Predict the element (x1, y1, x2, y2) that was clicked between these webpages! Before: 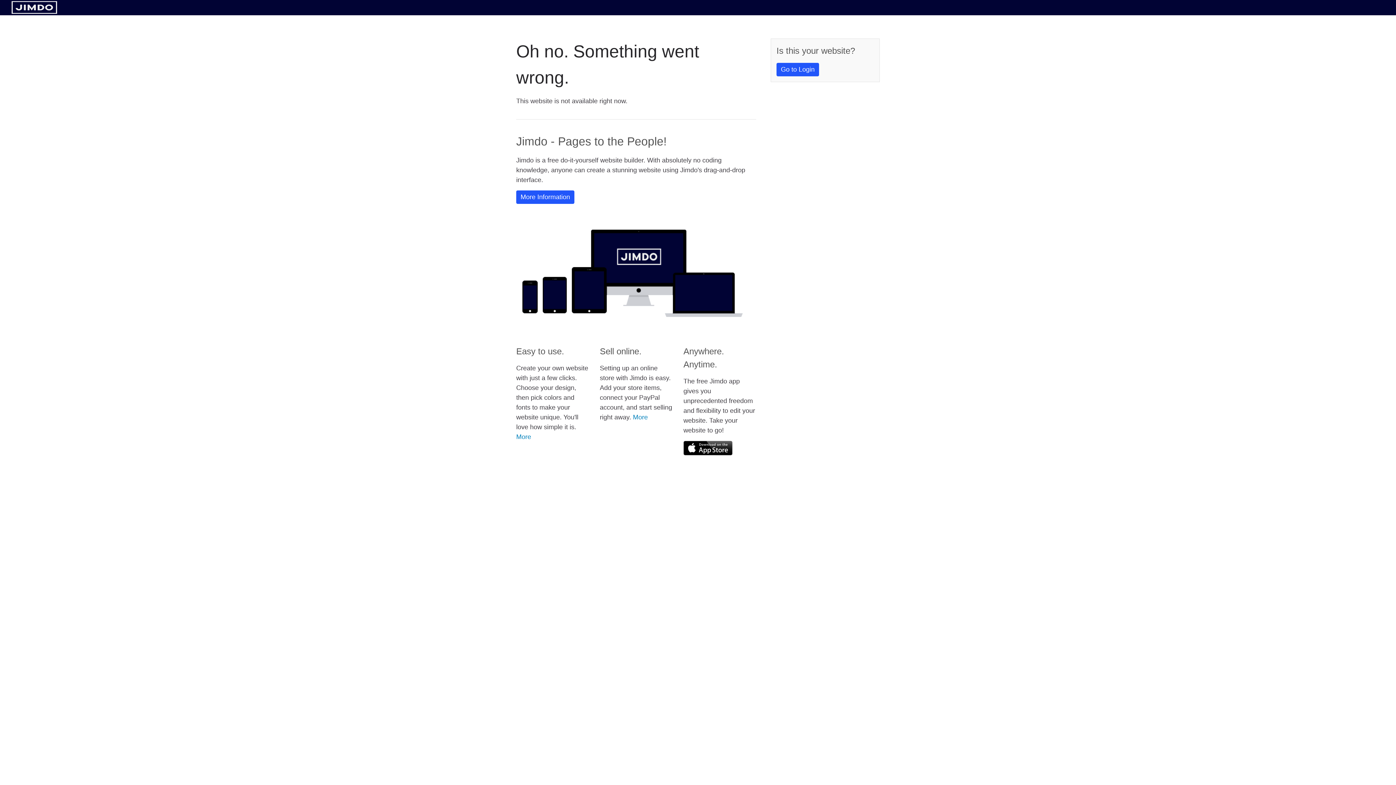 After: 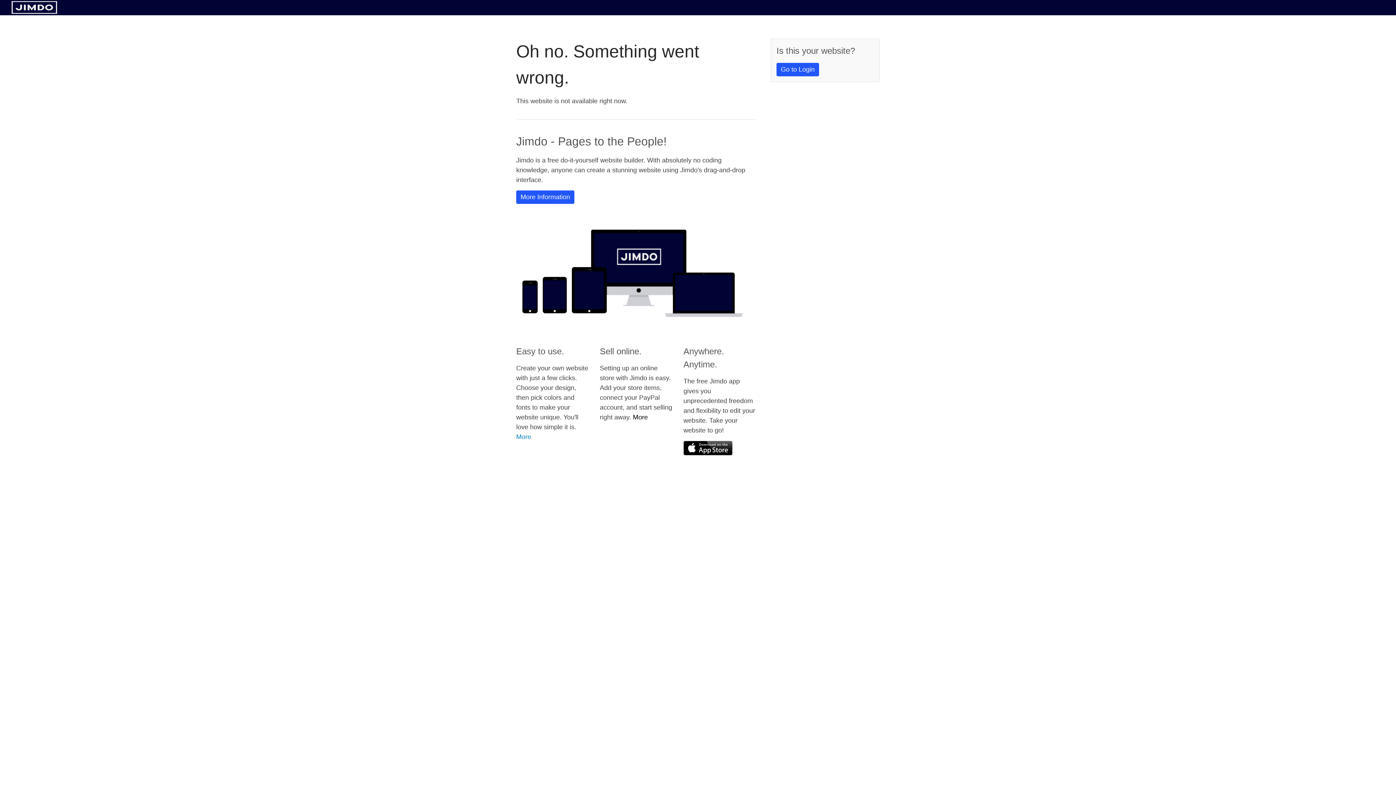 Action: label: More bbox: (633, 413, 648, 421)